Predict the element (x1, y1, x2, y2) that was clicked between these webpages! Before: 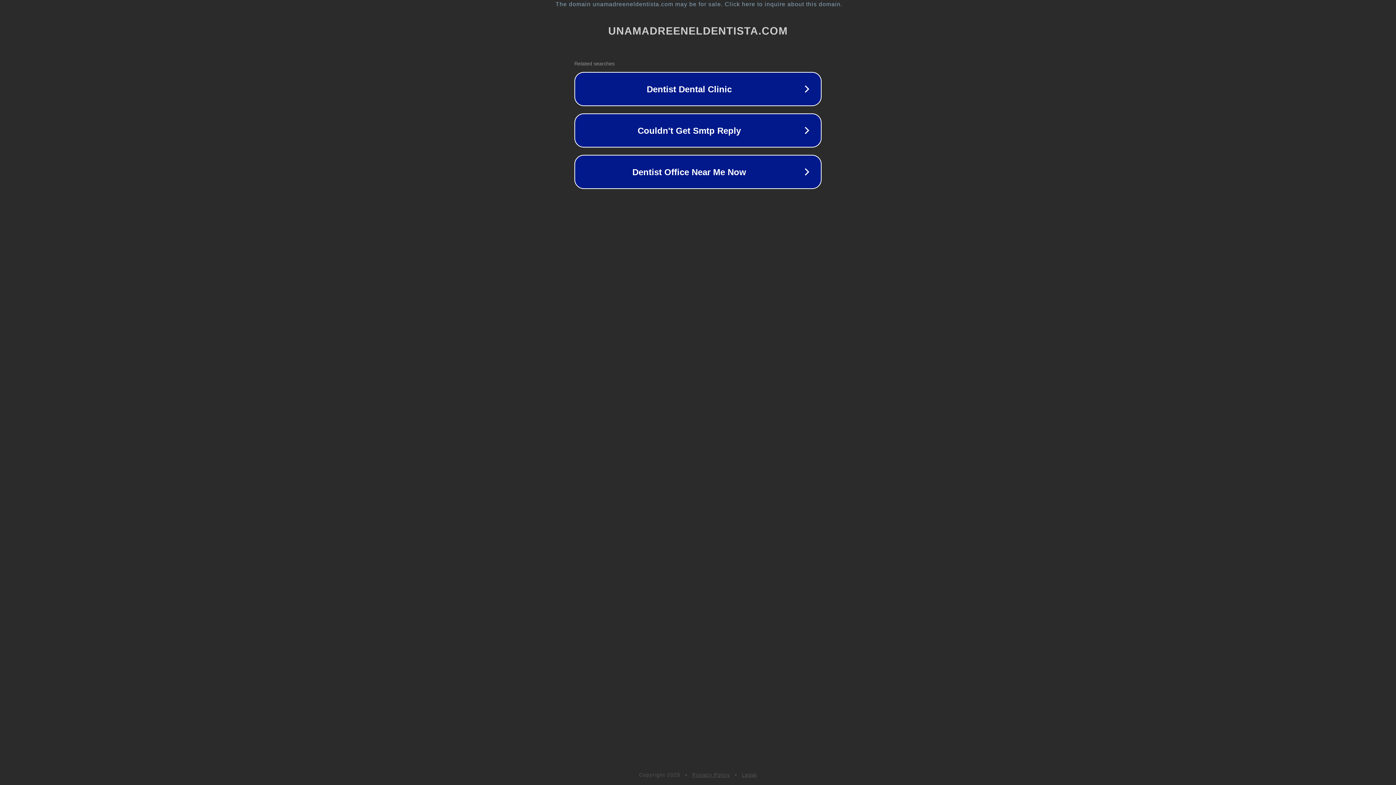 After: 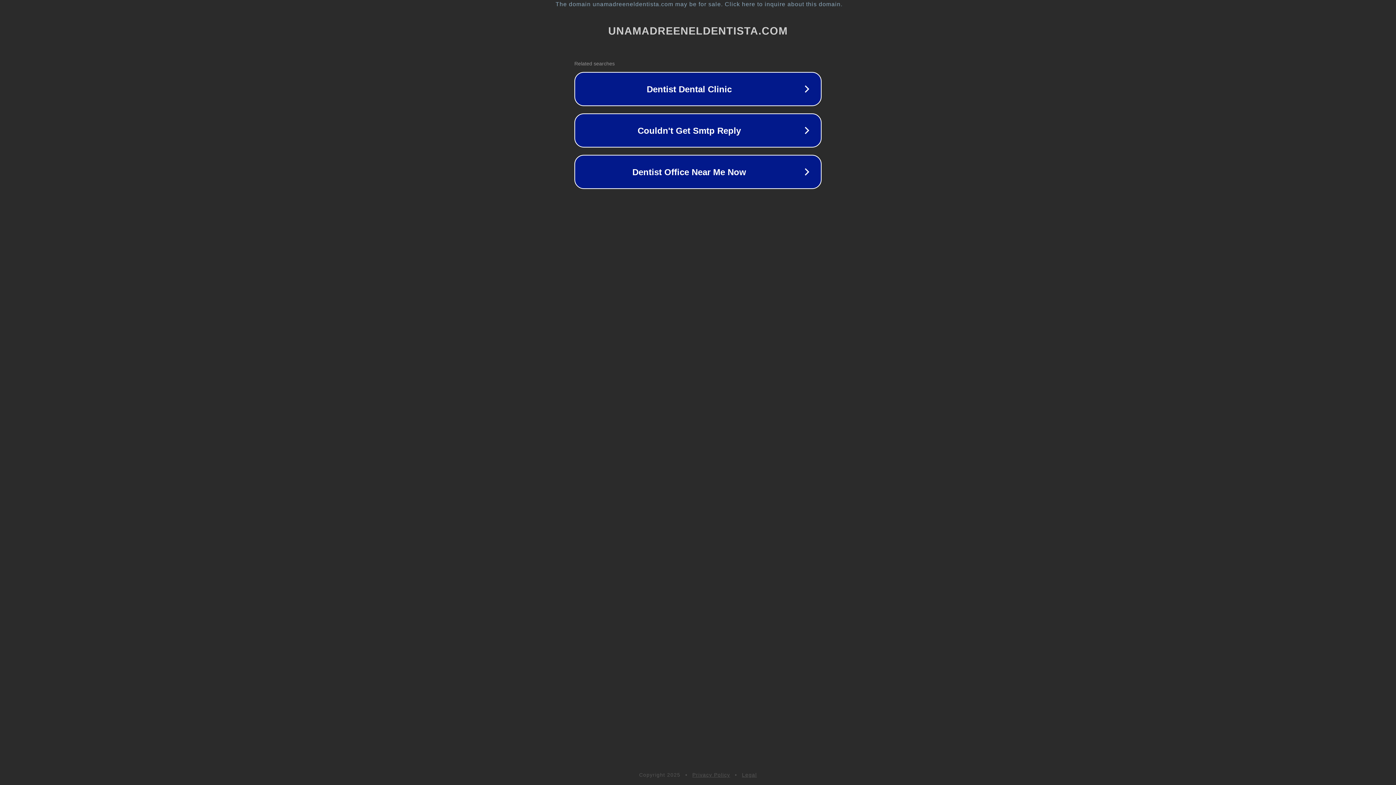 Action: label: Privacy Policy bbox: (692, 772, 730, 778)